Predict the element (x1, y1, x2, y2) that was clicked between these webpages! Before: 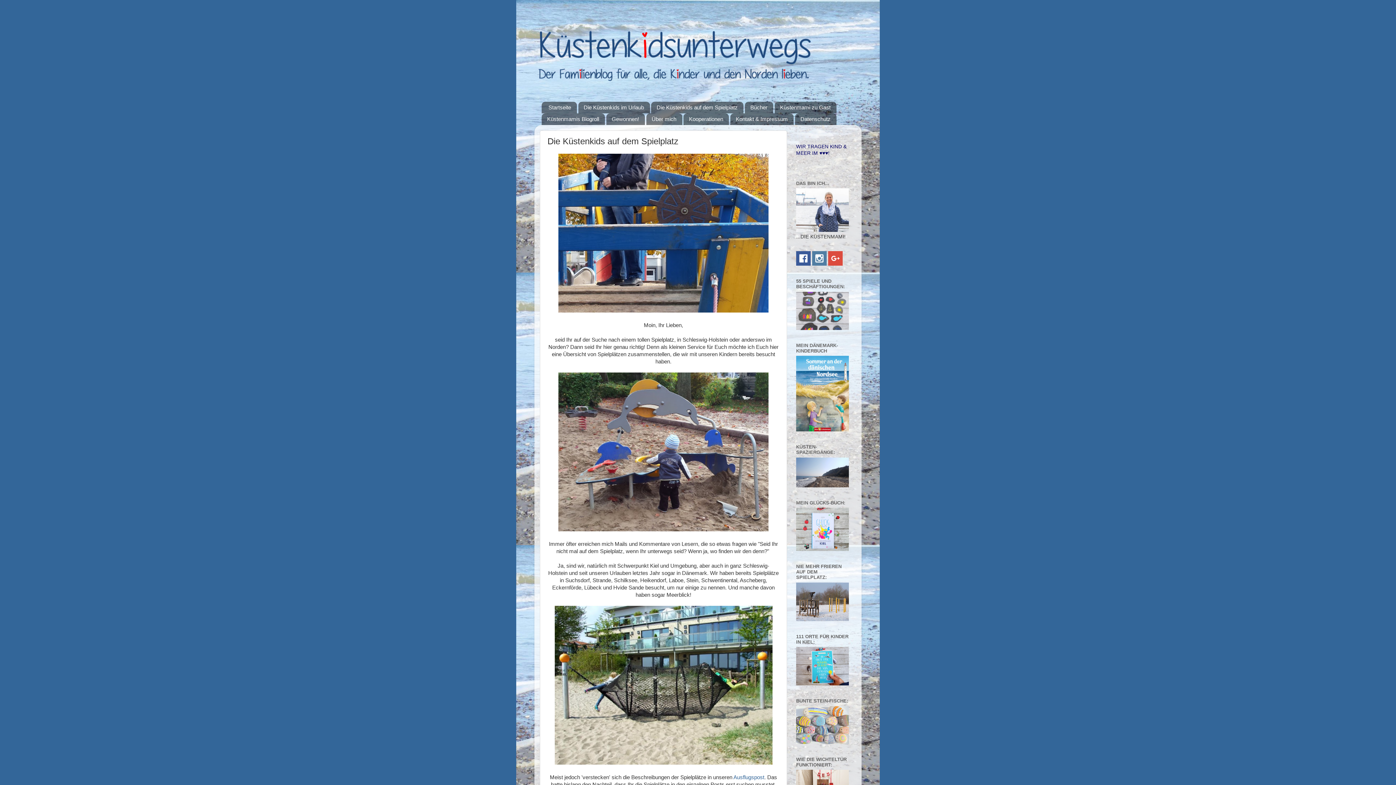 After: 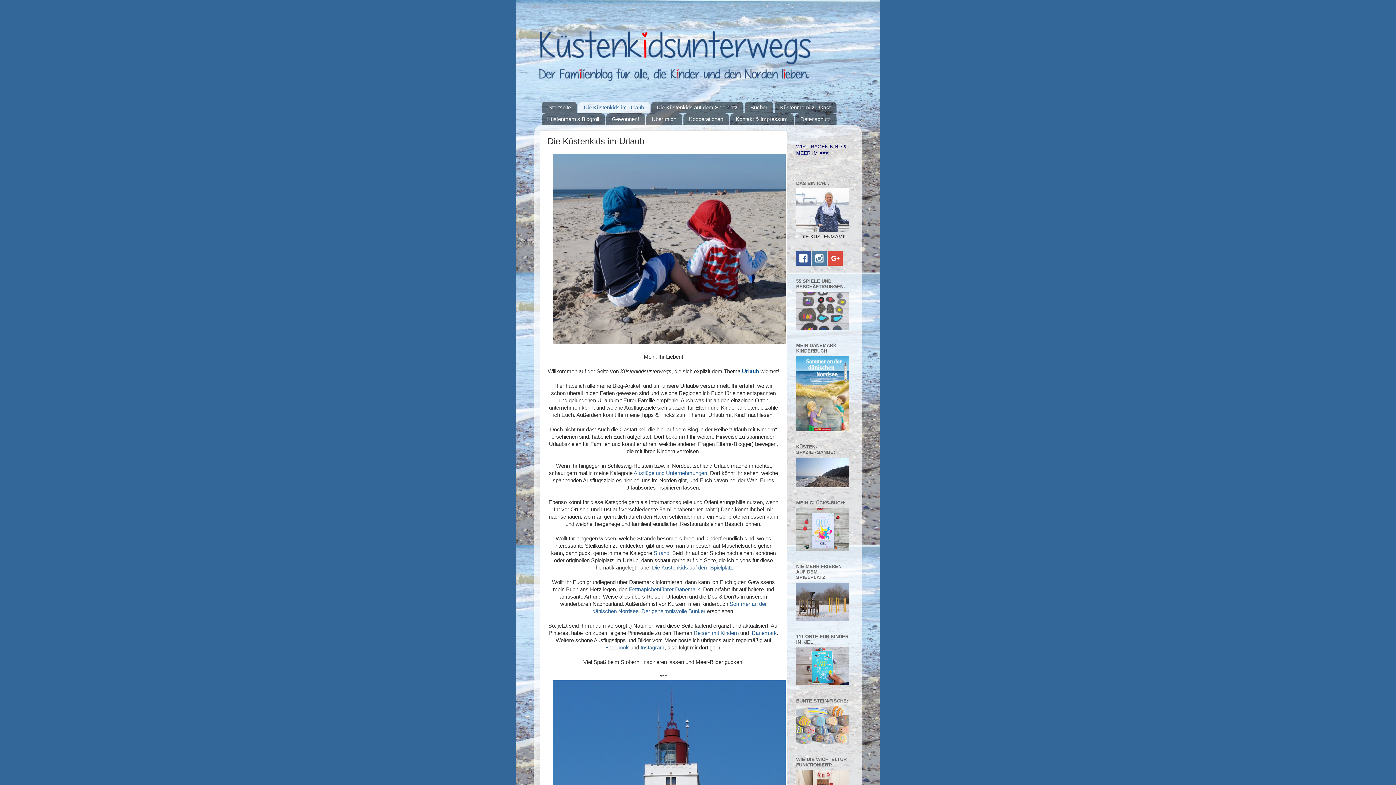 Action: bbox: (578, 101, 650, 113) label: Die Küstenkids im Urlaub